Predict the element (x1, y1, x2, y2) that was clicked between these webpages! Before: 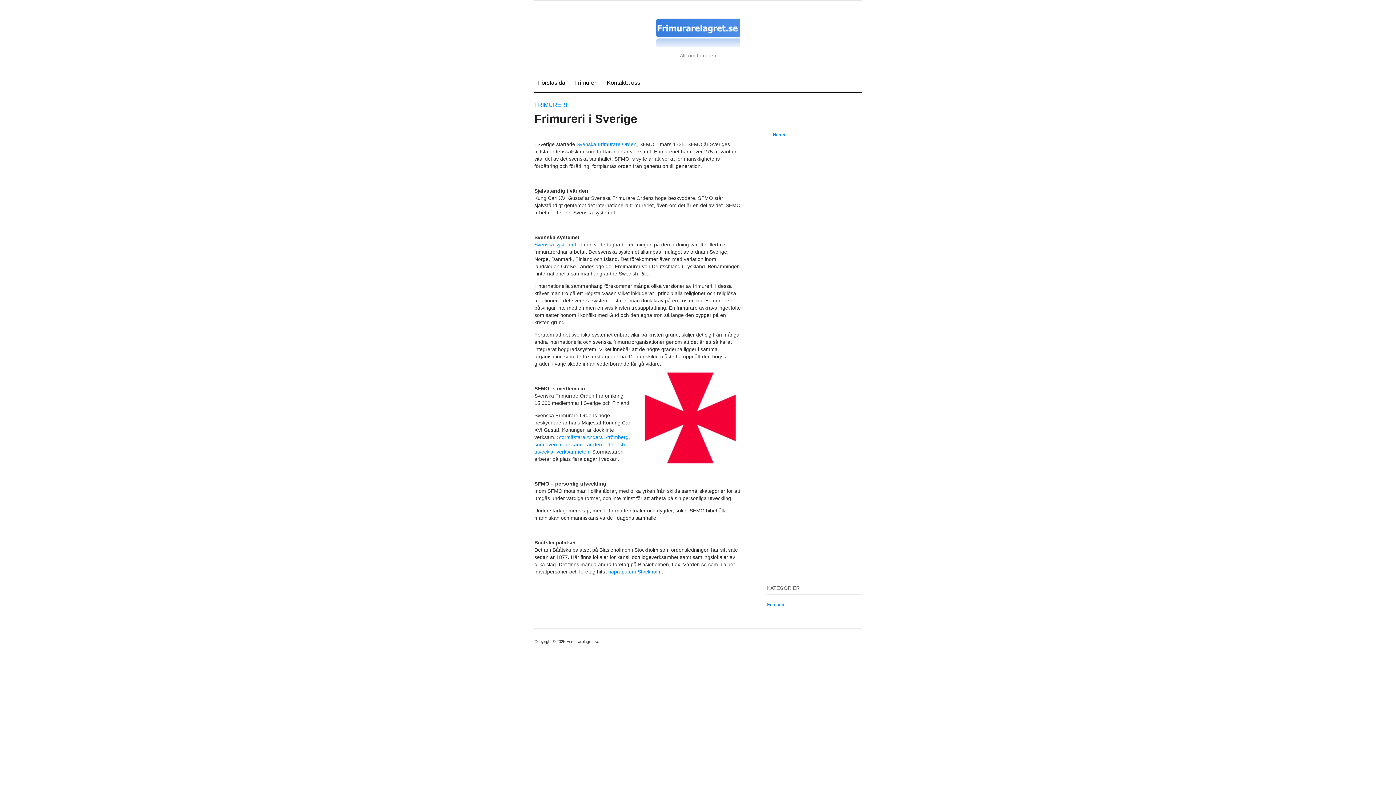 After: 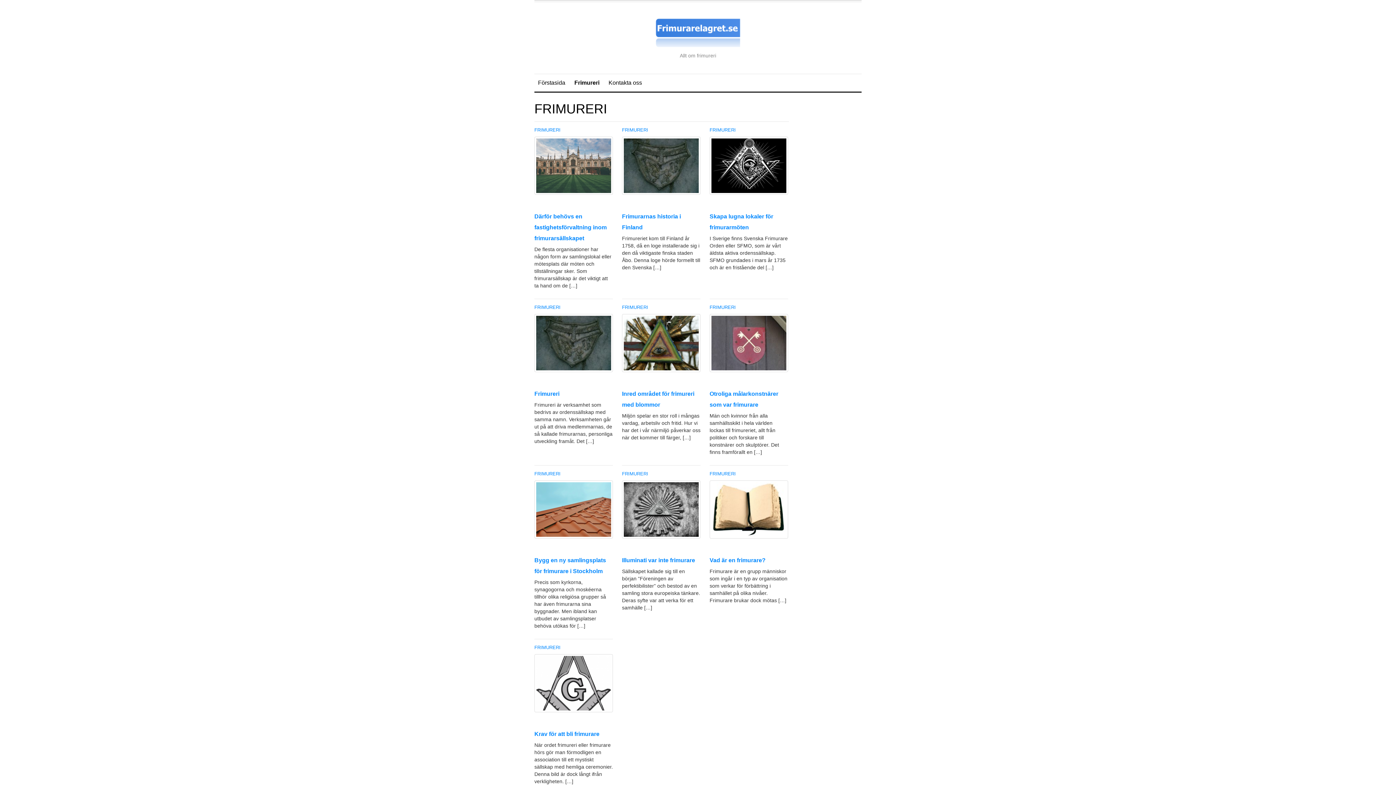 Action: label: Frimureri bbox: (570, 74, 601, 91)